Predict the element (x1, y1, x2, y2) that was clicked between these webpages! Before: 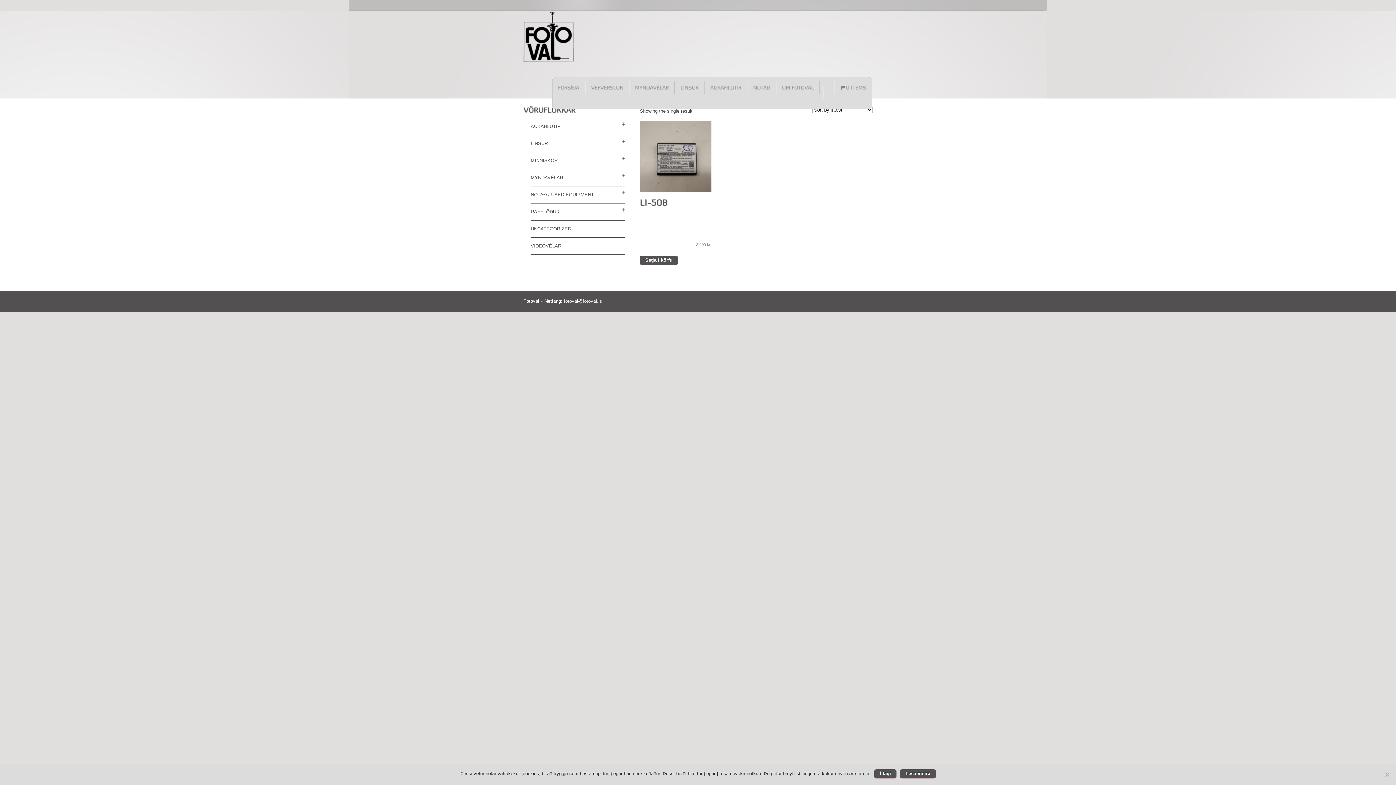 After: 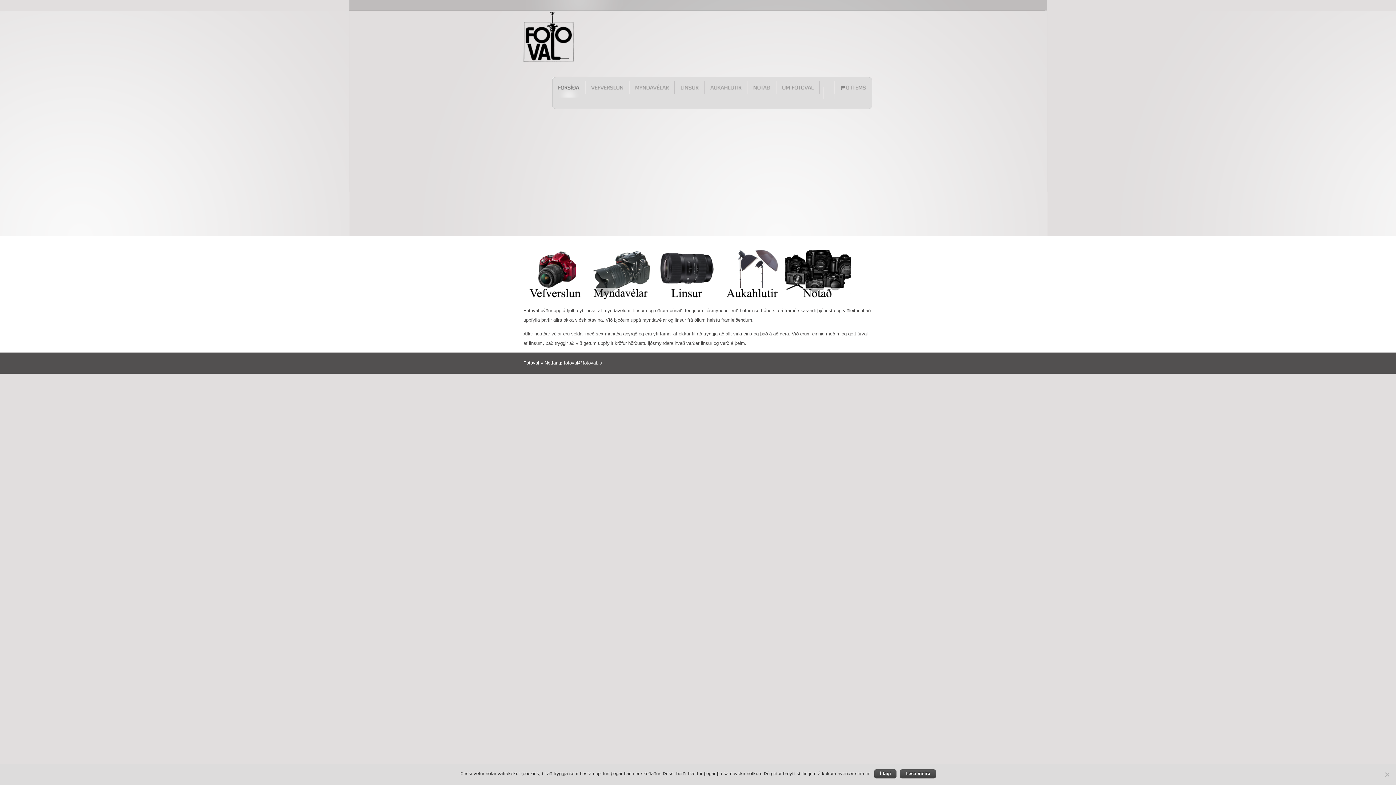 Action: label: FORSÍÐA bbox: (552, 81, 585, 93)